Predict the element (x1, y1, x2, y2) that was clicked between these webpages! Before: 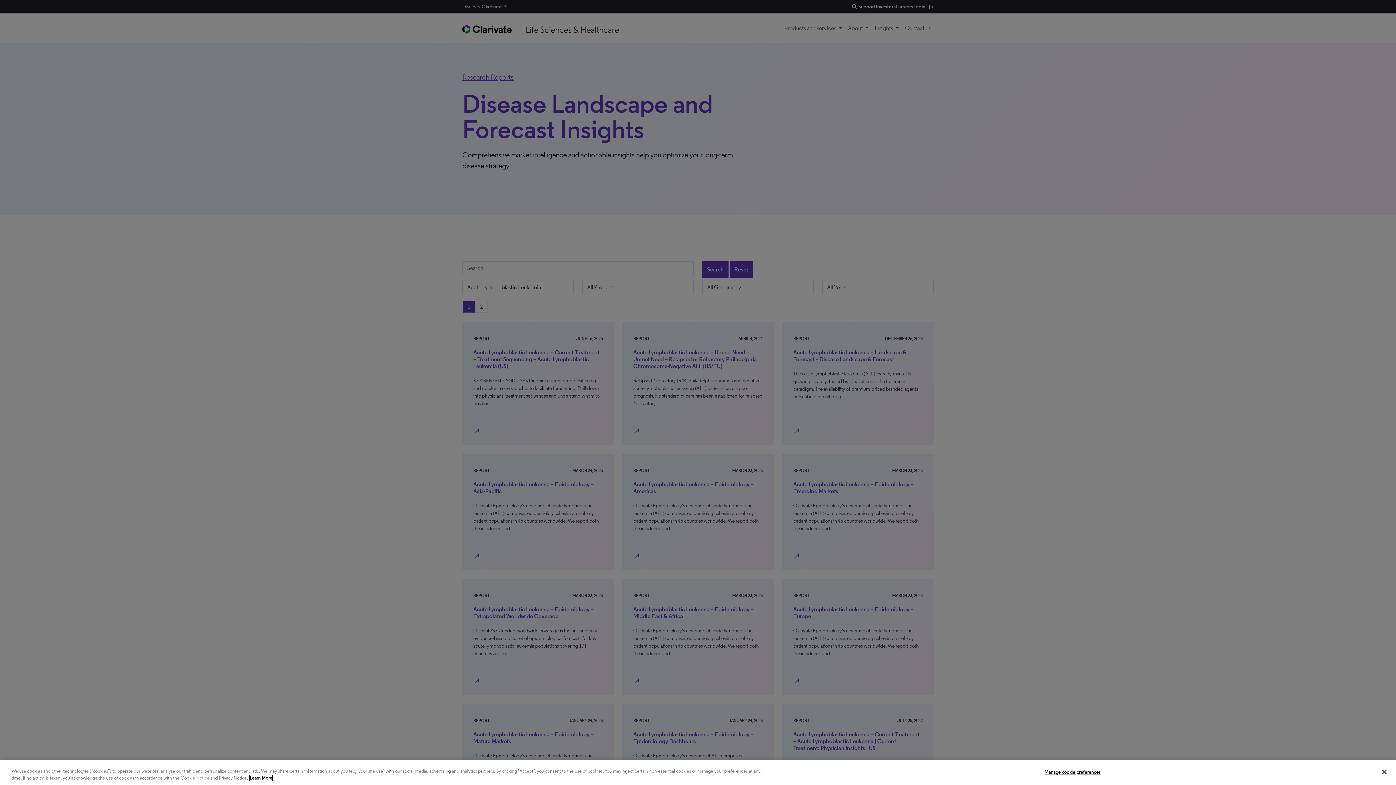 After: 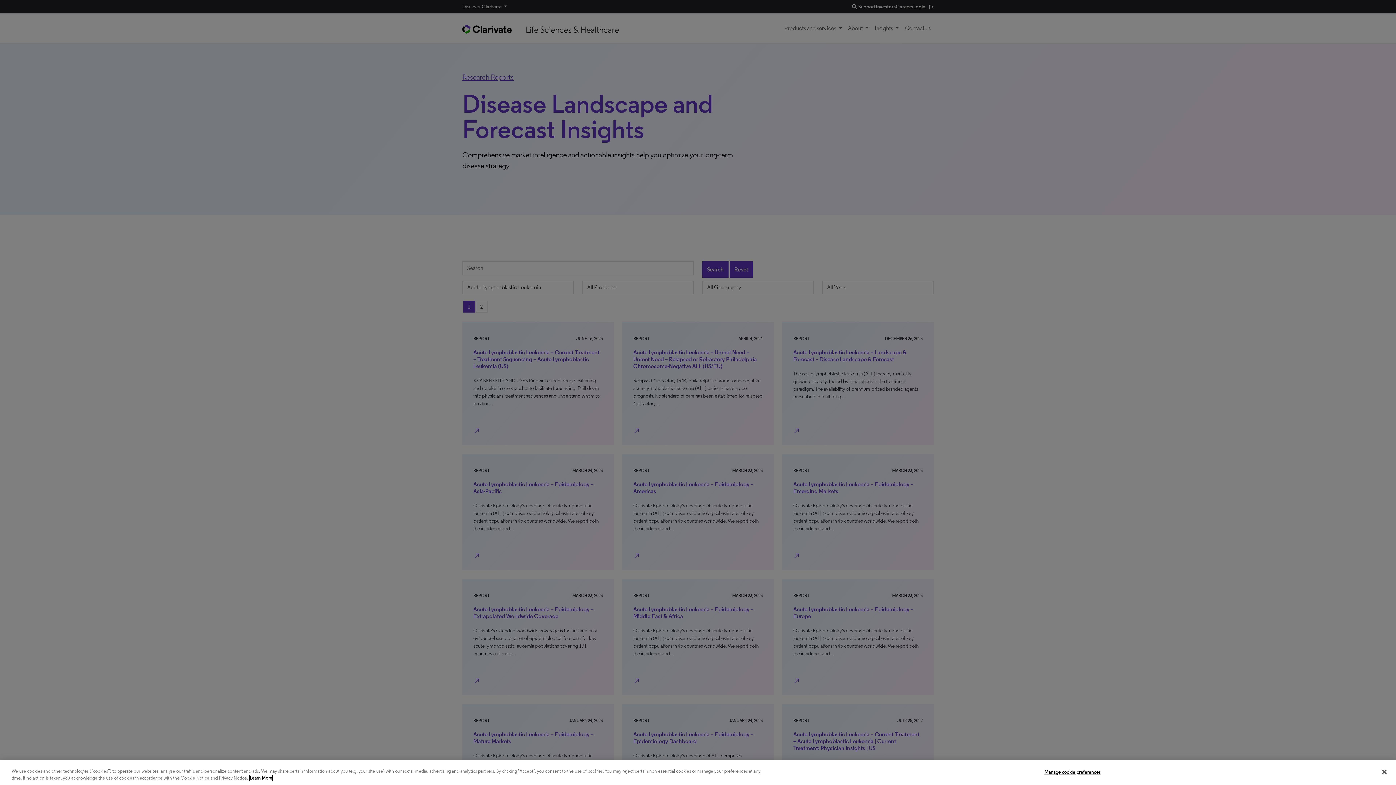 Action: label: More information about your privacy, opens in a new tab bbox: (249, 775, 272, 781)